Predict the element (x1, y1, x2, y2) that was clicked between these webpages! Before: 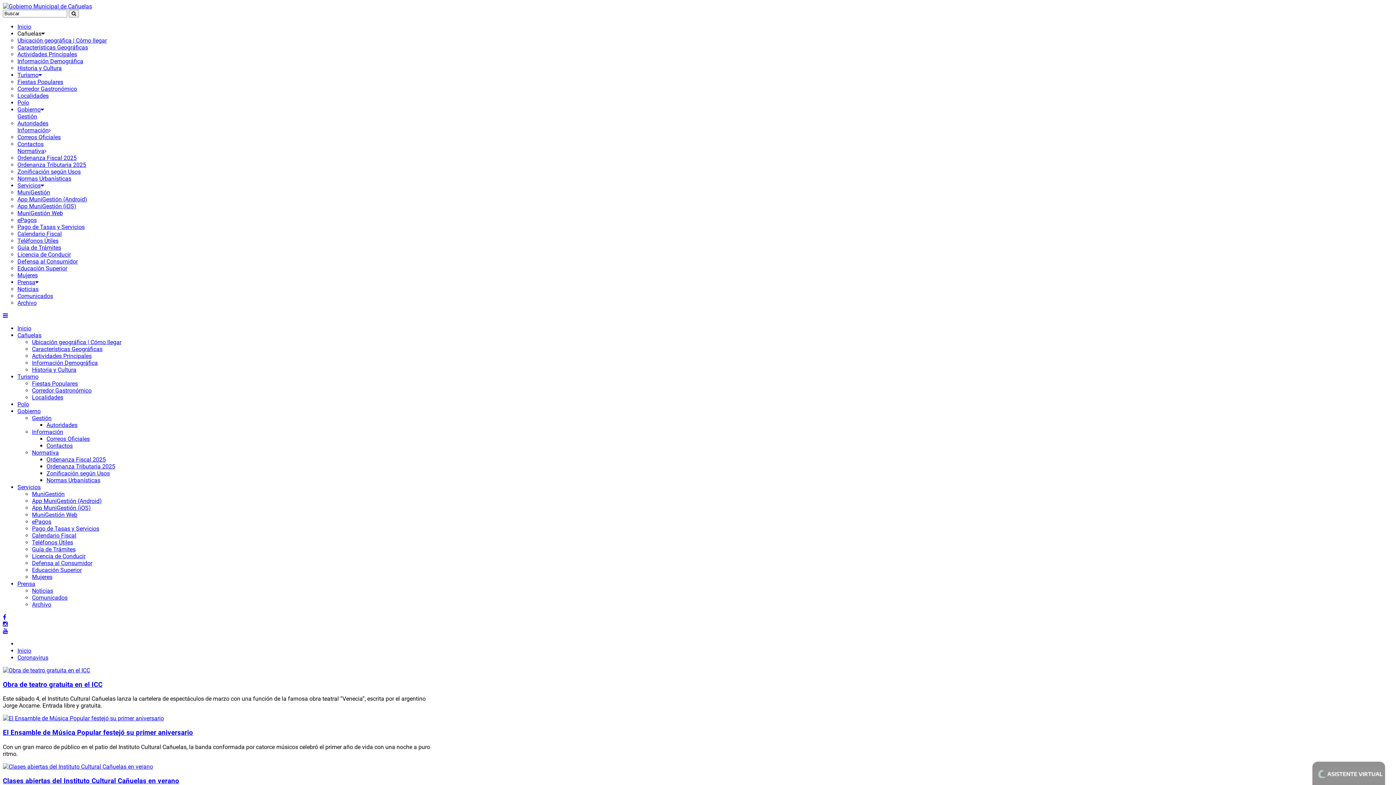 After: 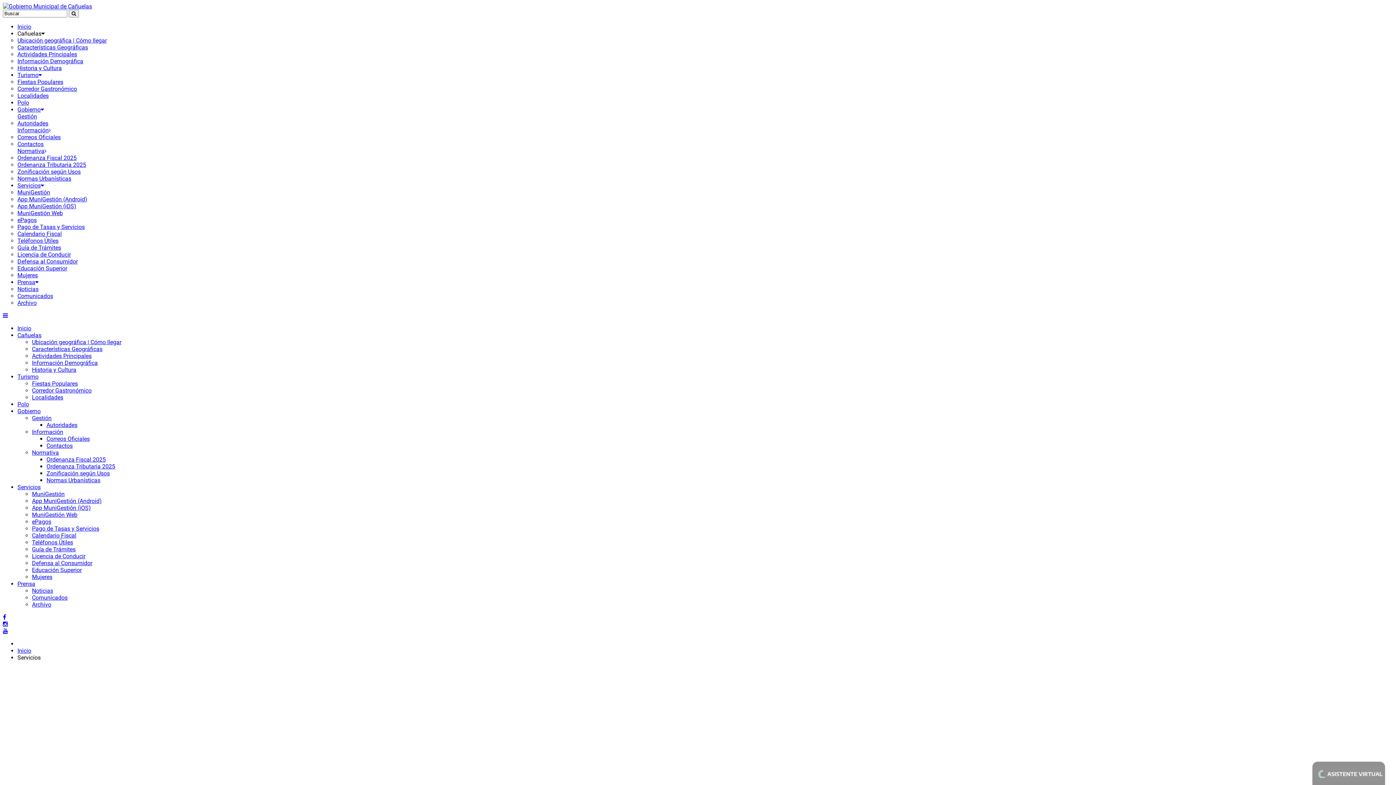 Action: label: ePagos bbox: (32, 518, 51, 525)